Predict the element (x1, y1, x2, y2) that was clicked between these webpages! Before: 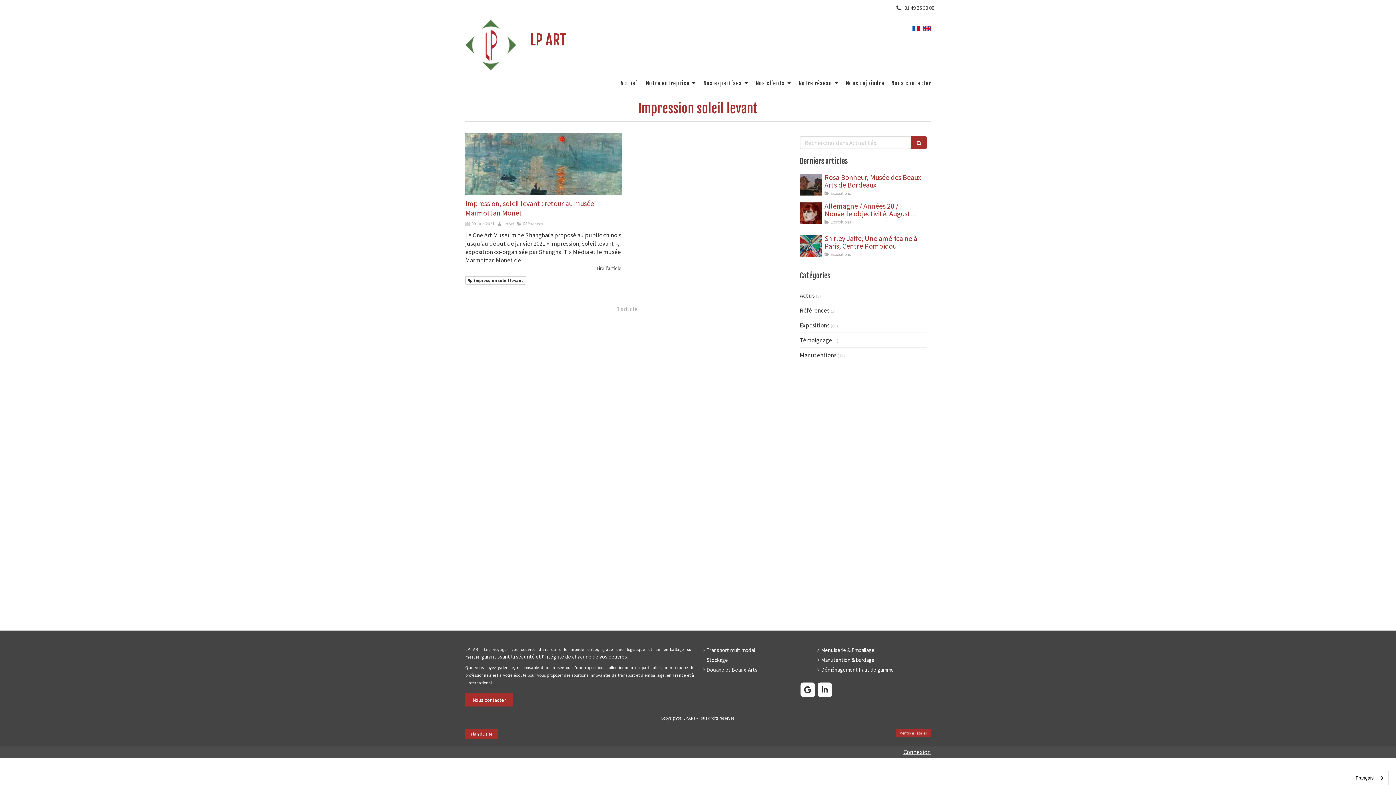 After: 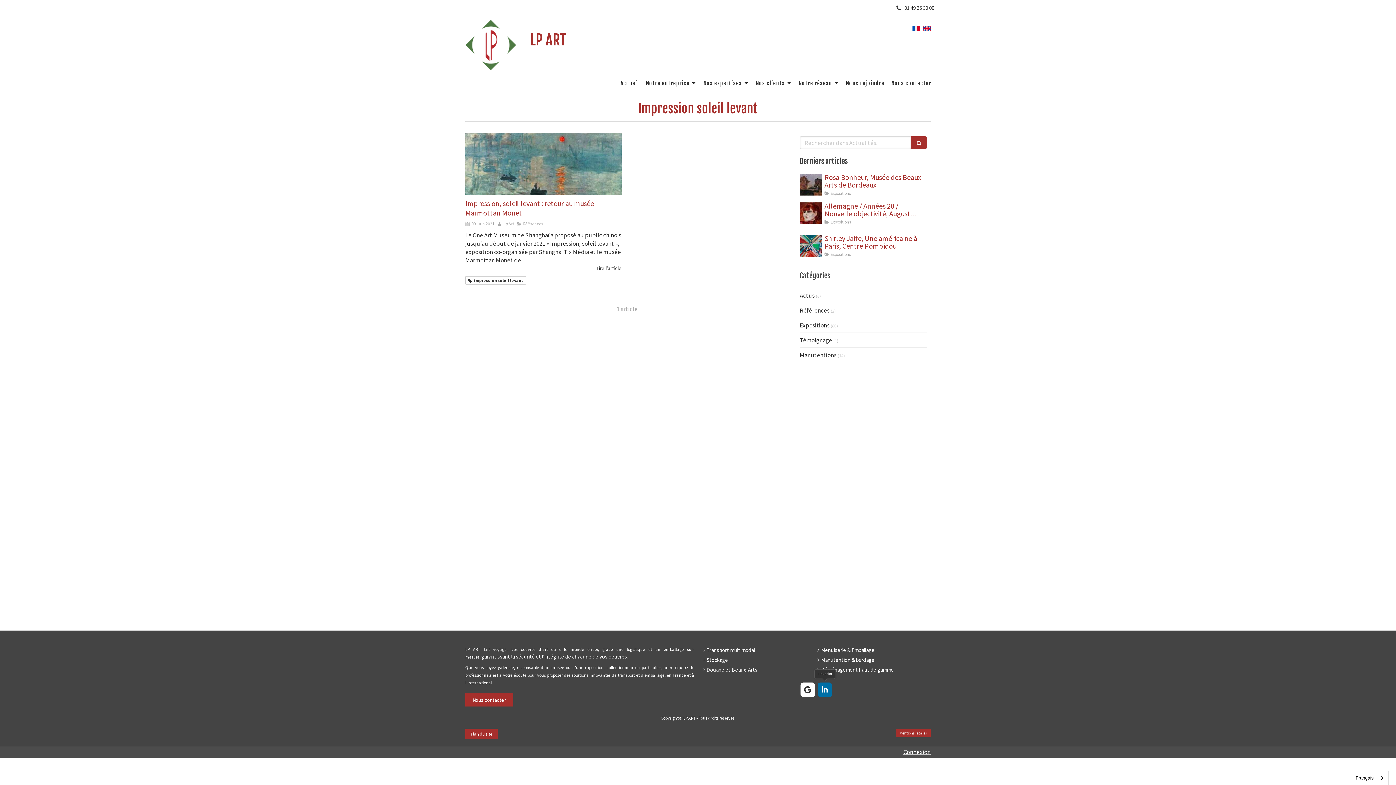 Action: bbox: (817, 682, 832, 697)